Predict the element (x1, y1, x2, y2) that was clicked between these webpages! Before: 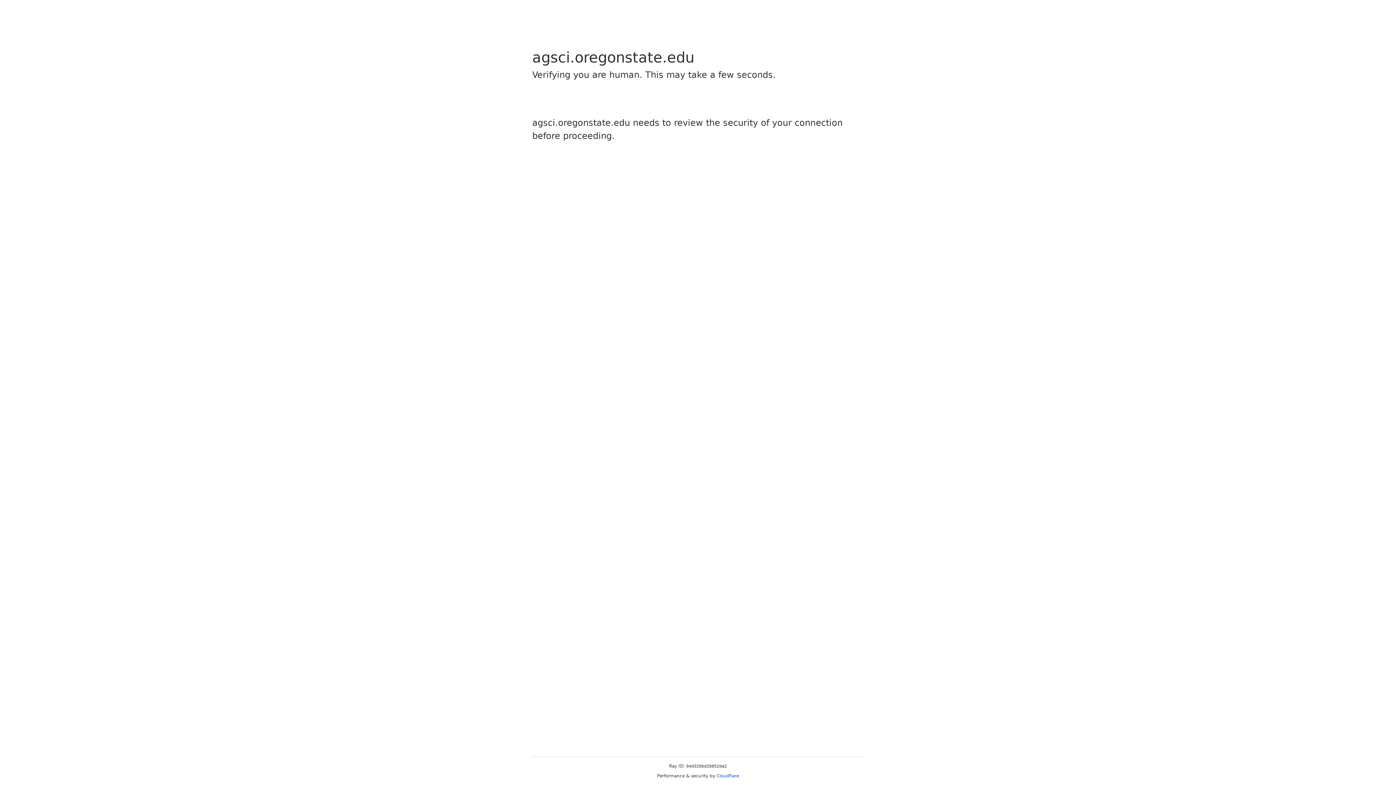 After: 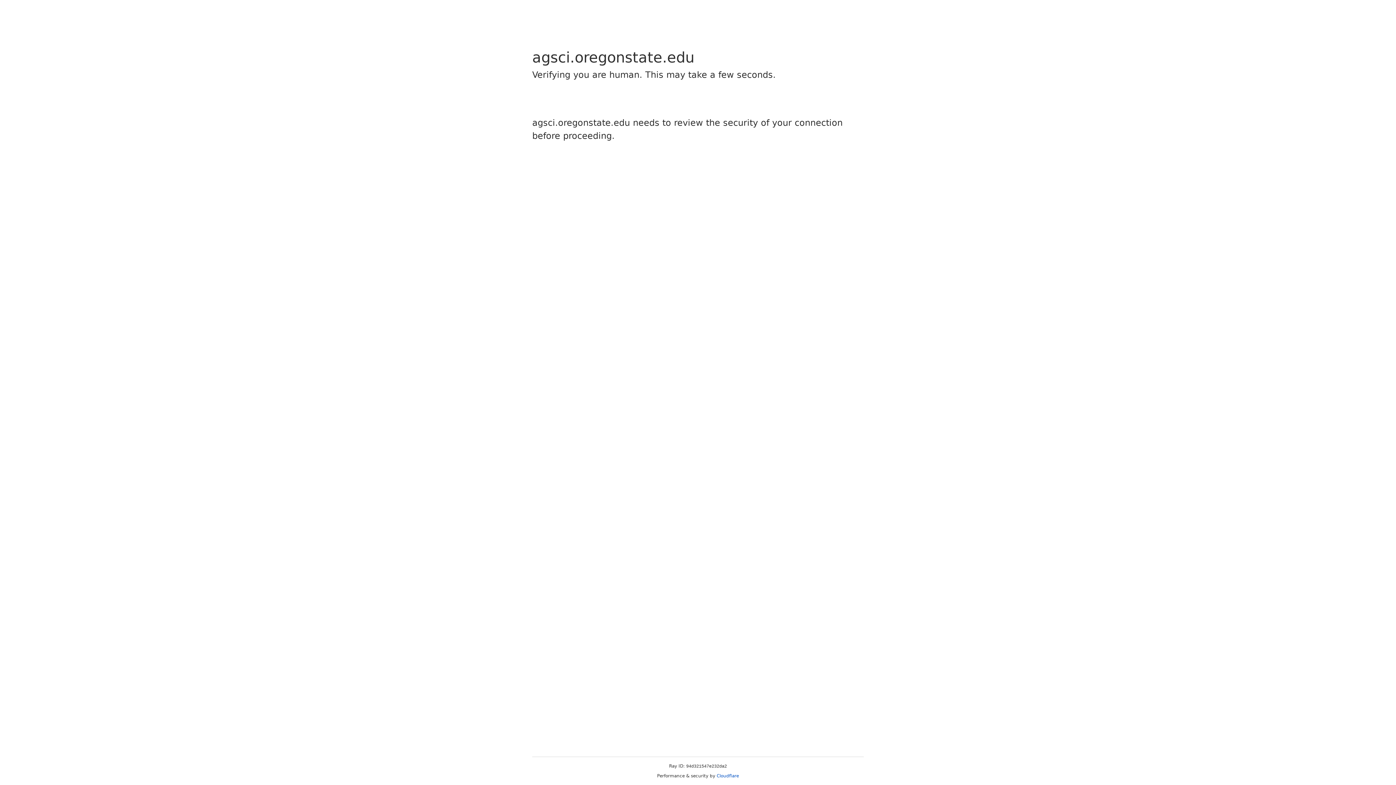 Action: bbox: (716, 773, 739, 778) label: Cloudflare